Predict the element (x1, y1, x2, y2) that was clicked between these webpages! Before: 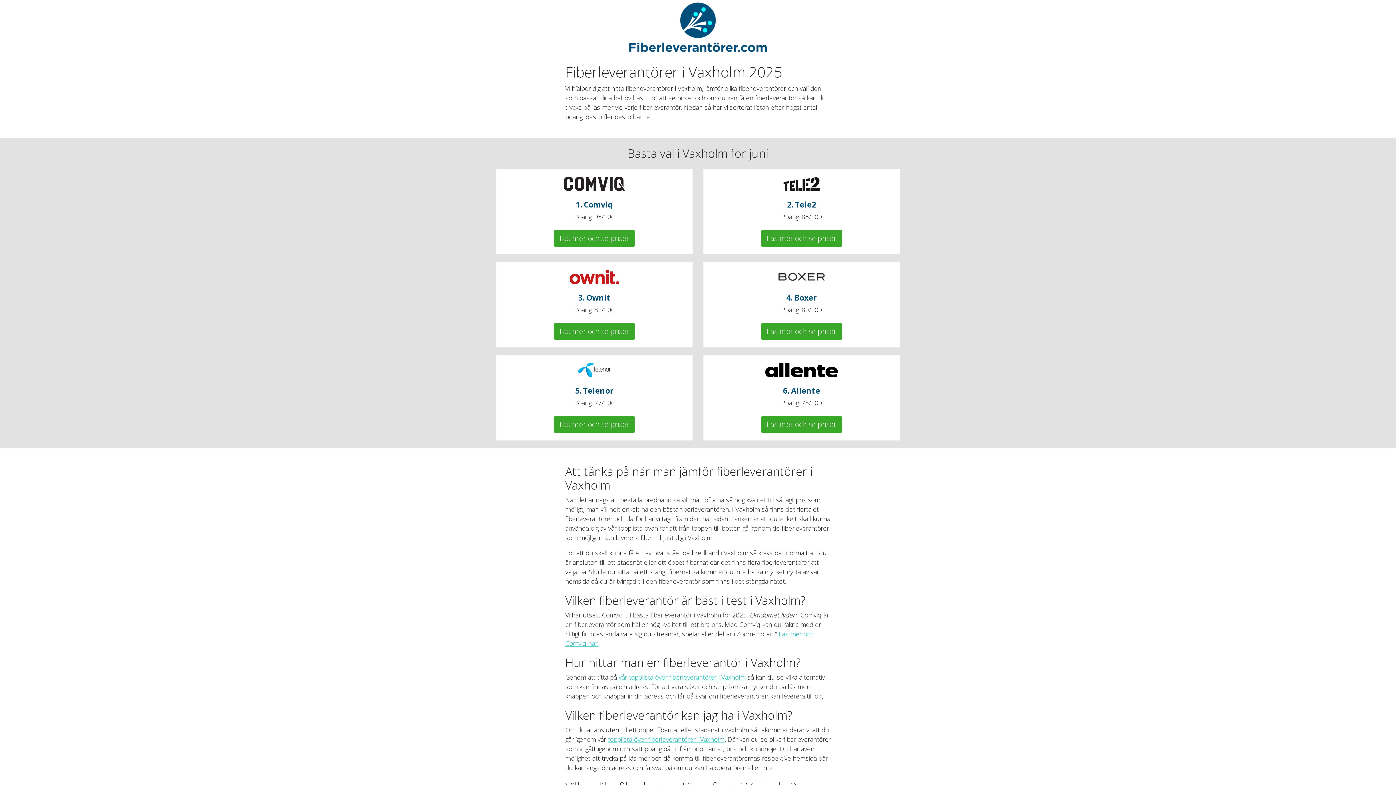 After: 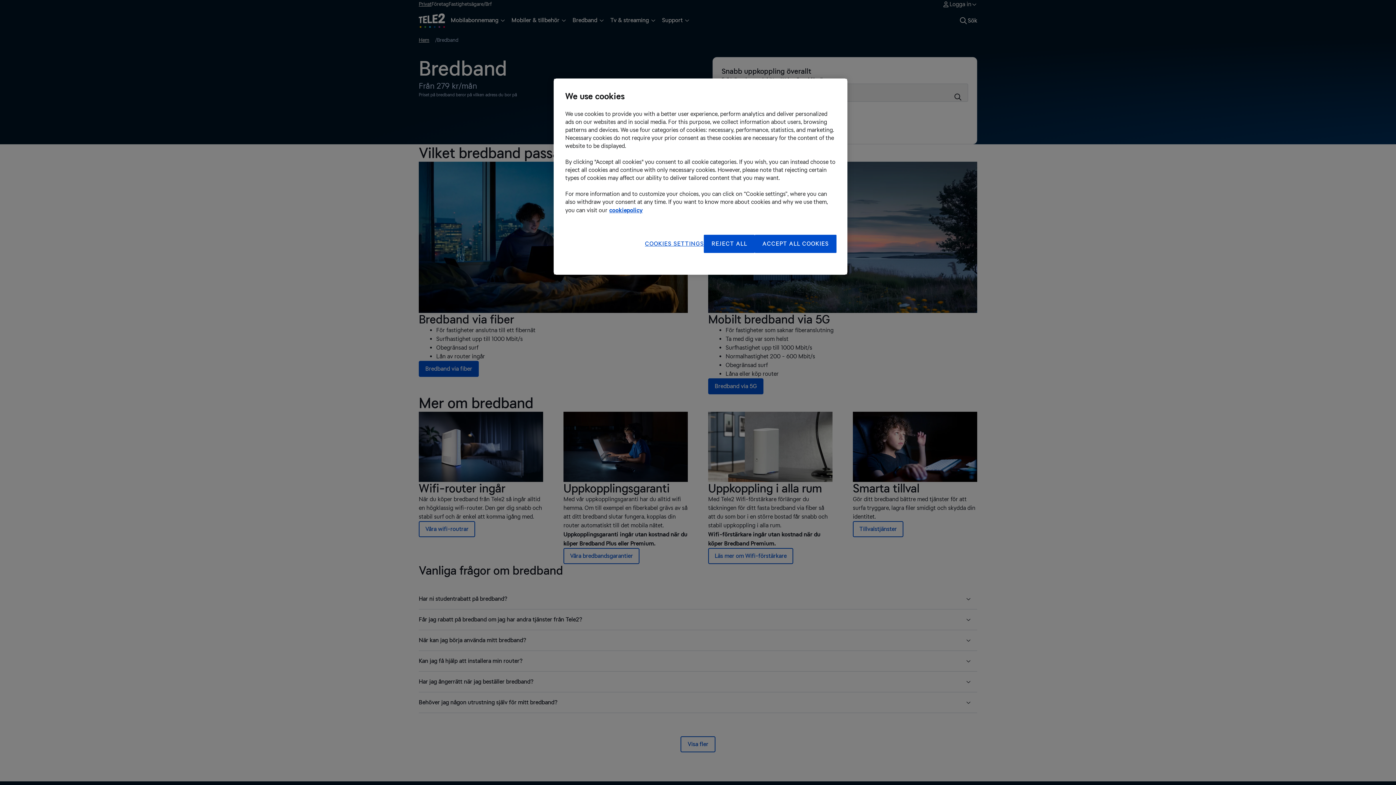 Action: label: Läs mer och se priser bbox: (761, 230, 842, 246)